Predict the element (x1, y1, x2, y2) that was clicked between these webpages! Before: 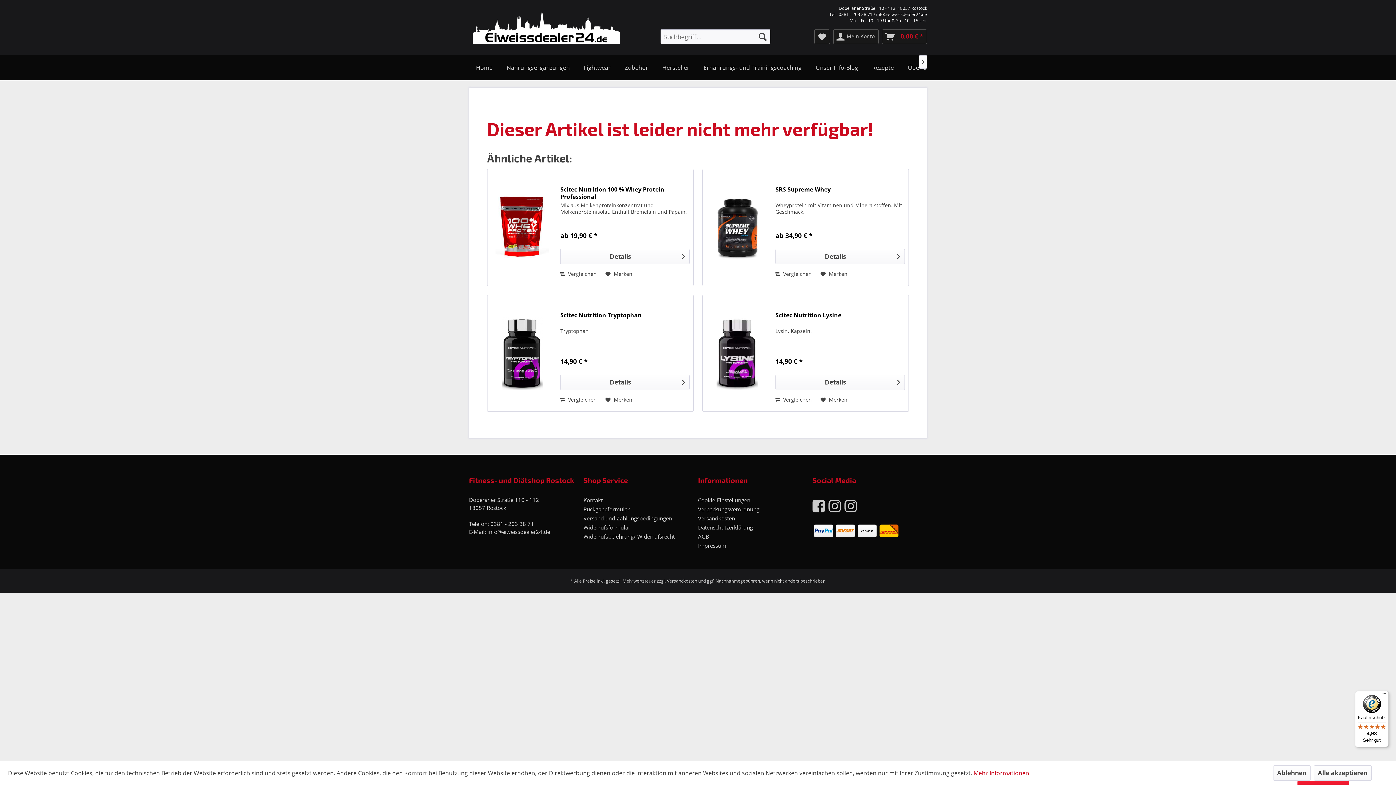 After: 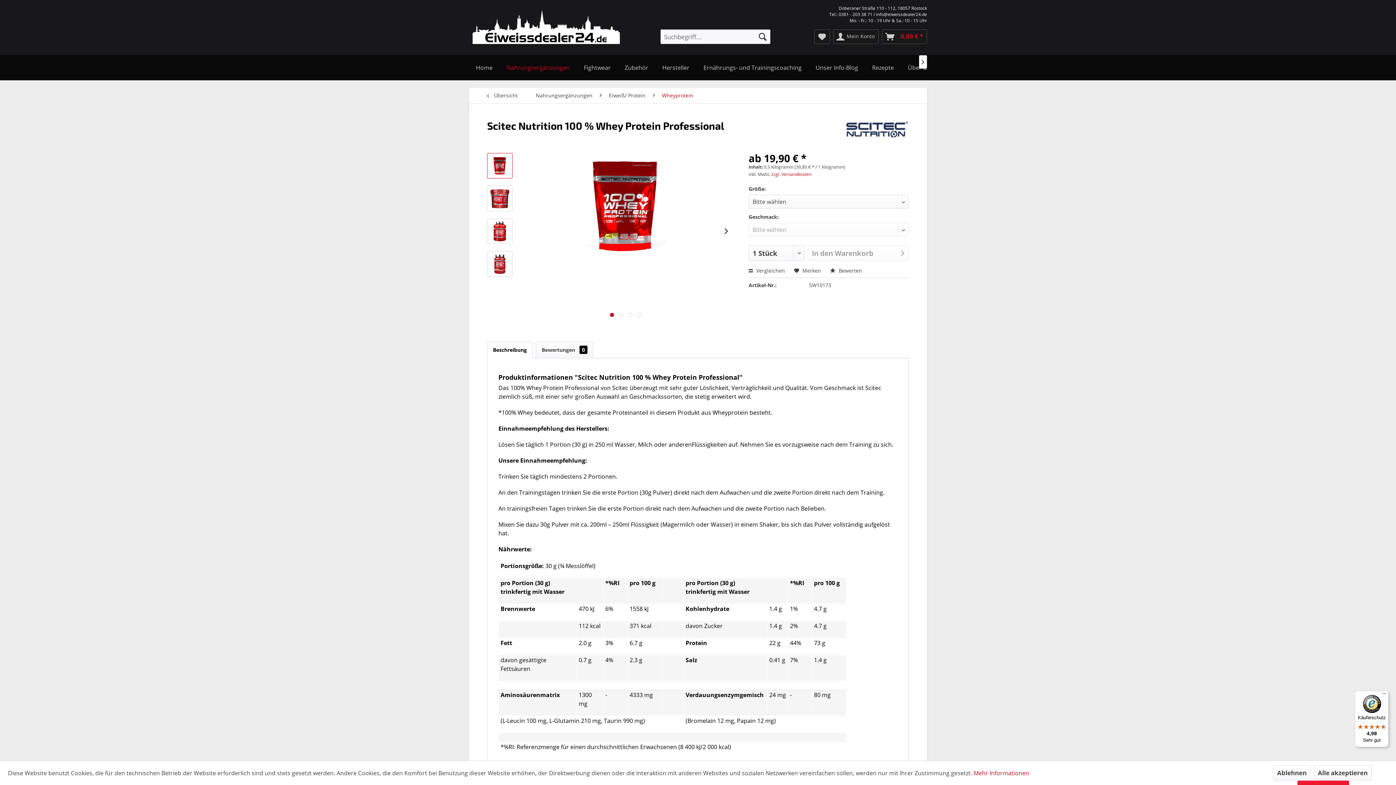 Action: bbox: (560, 185, 689, 200) label: Scitec Nutrition 100 % Whey Protein Professional